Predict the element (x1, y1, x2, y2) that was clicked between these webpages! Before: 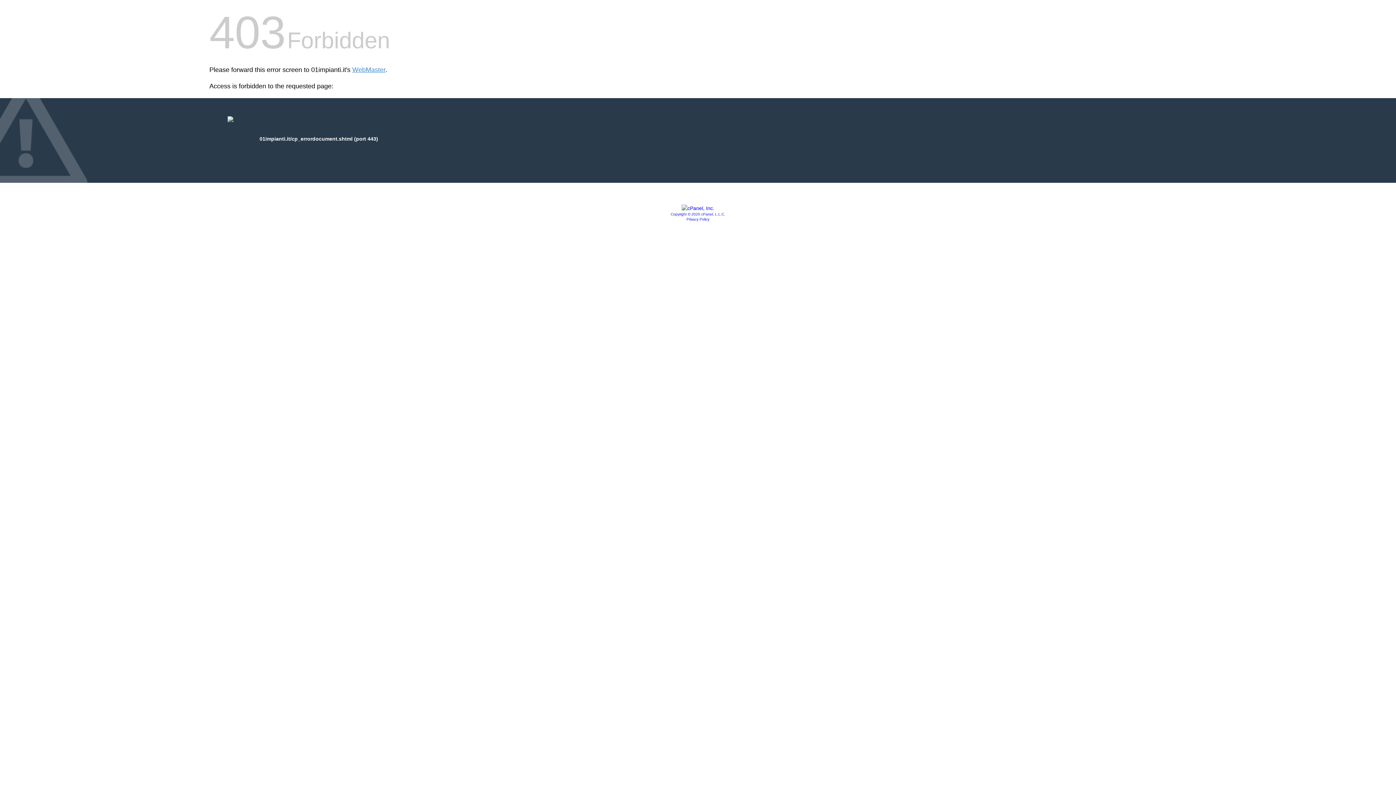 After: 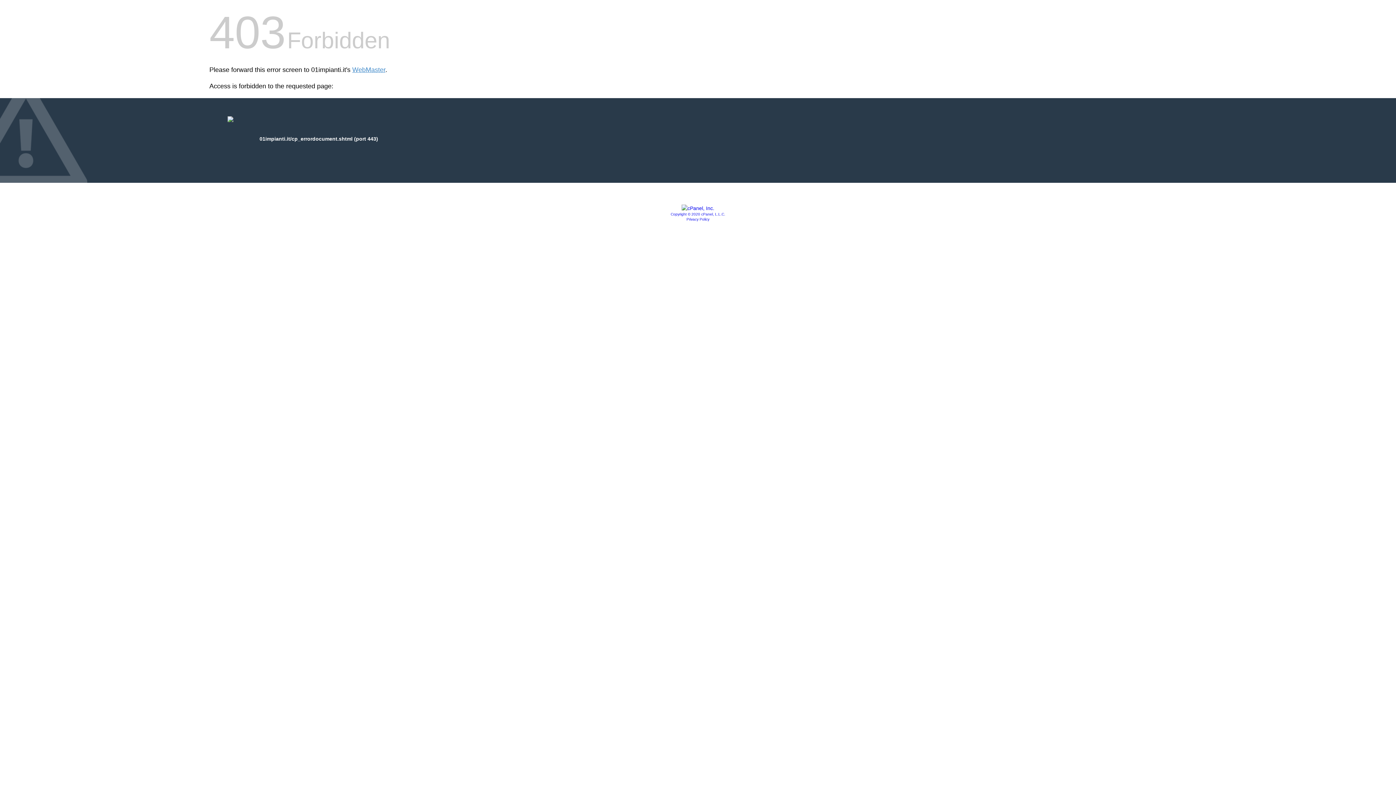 Action: bbox: (681, 205, 714, 211)